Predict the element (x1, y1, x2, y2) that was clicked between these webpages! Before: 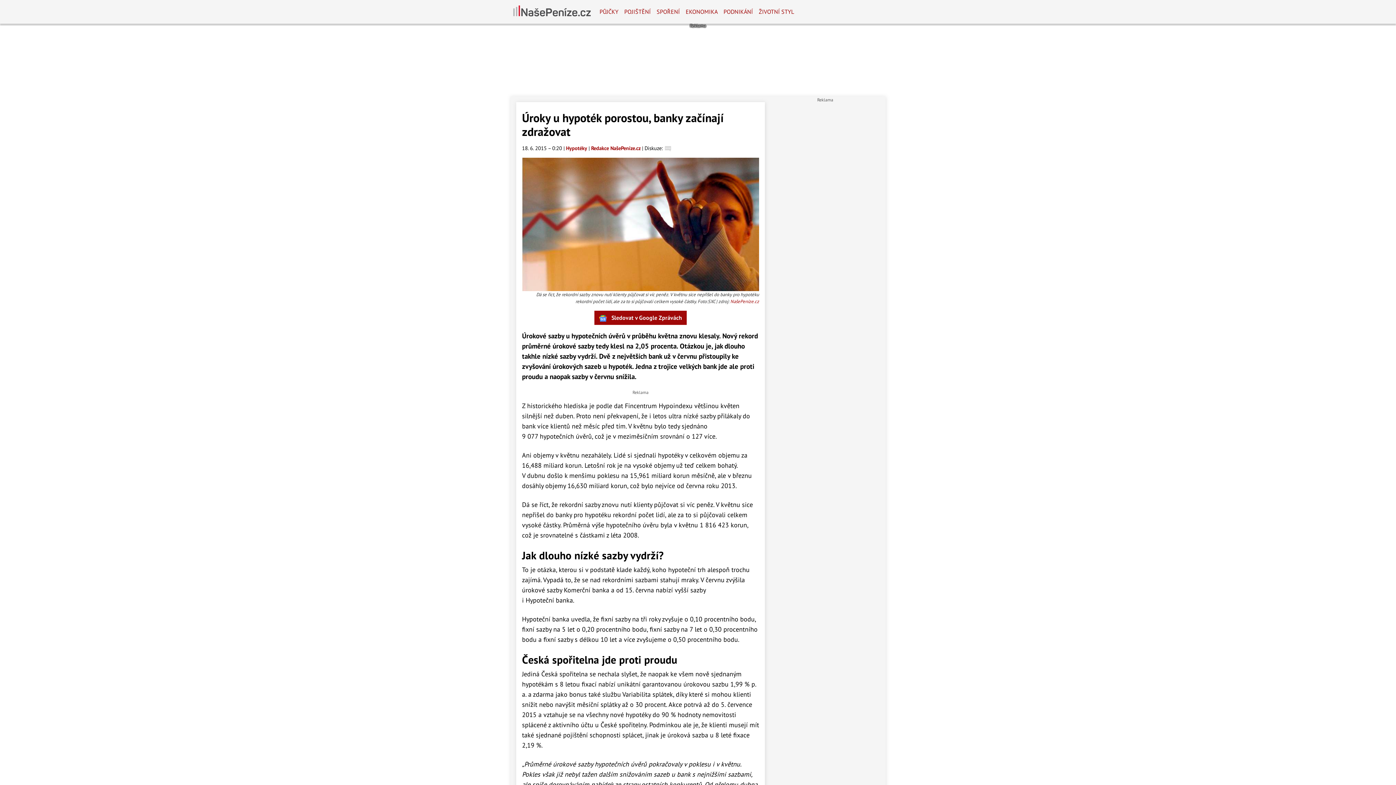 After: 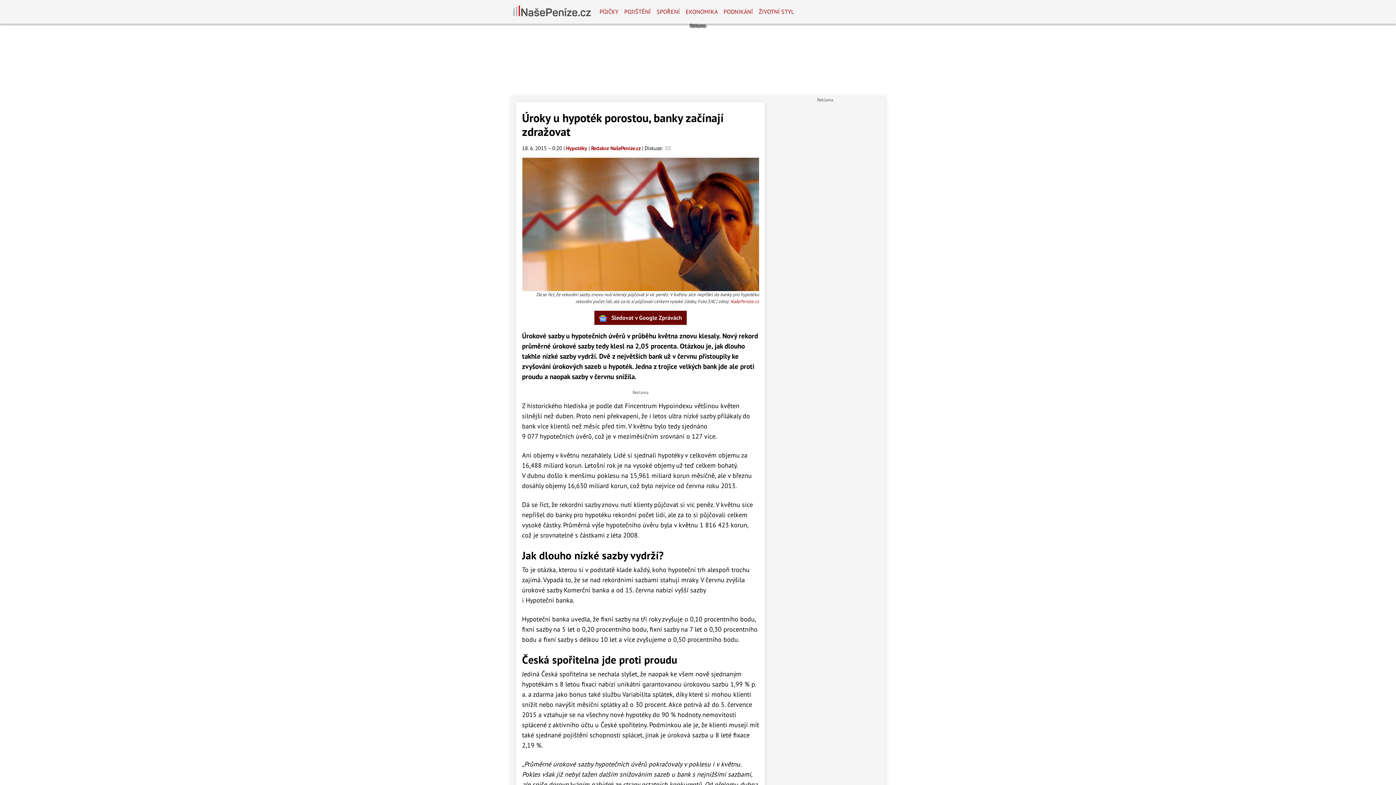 Action: label:  Sledovat v Google Zprávách bbox: (594, 310, 686, 325)